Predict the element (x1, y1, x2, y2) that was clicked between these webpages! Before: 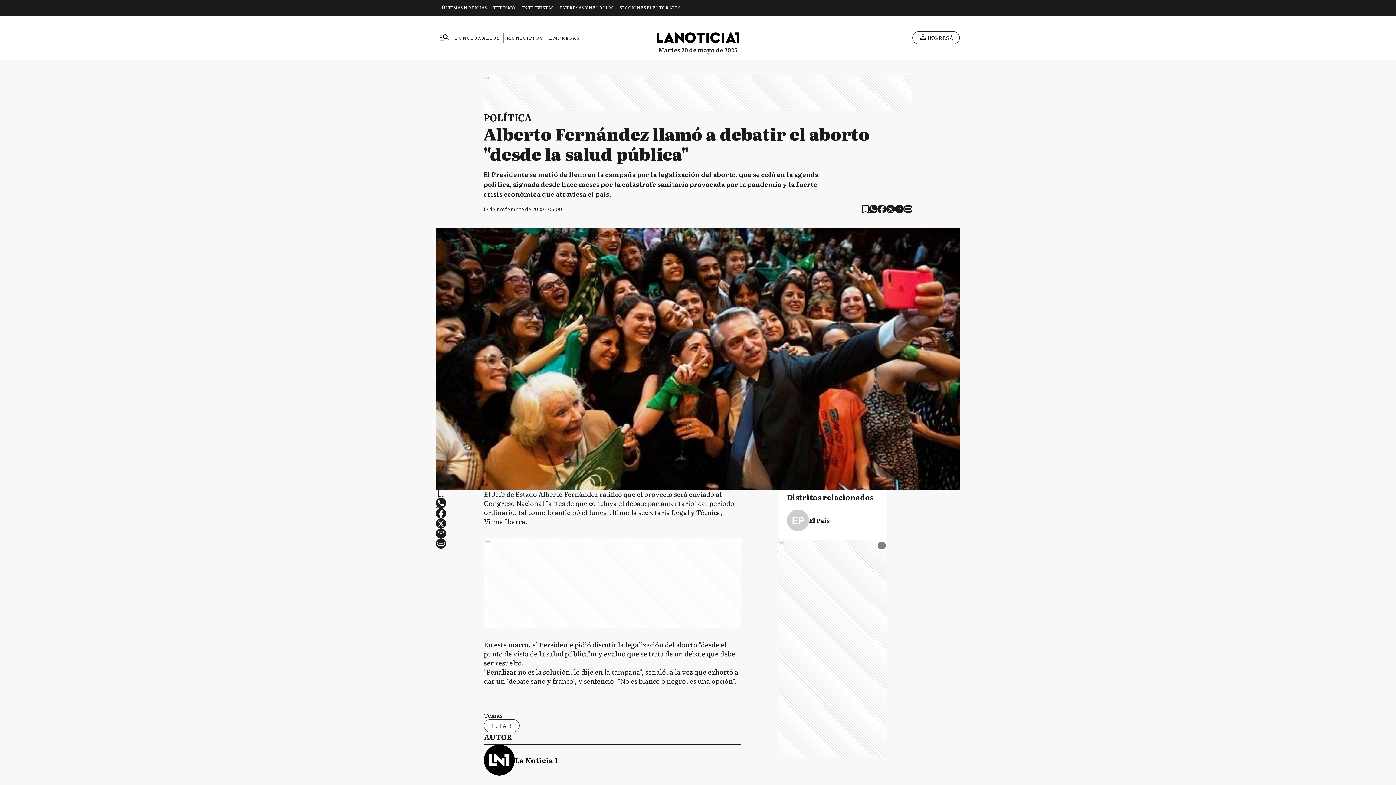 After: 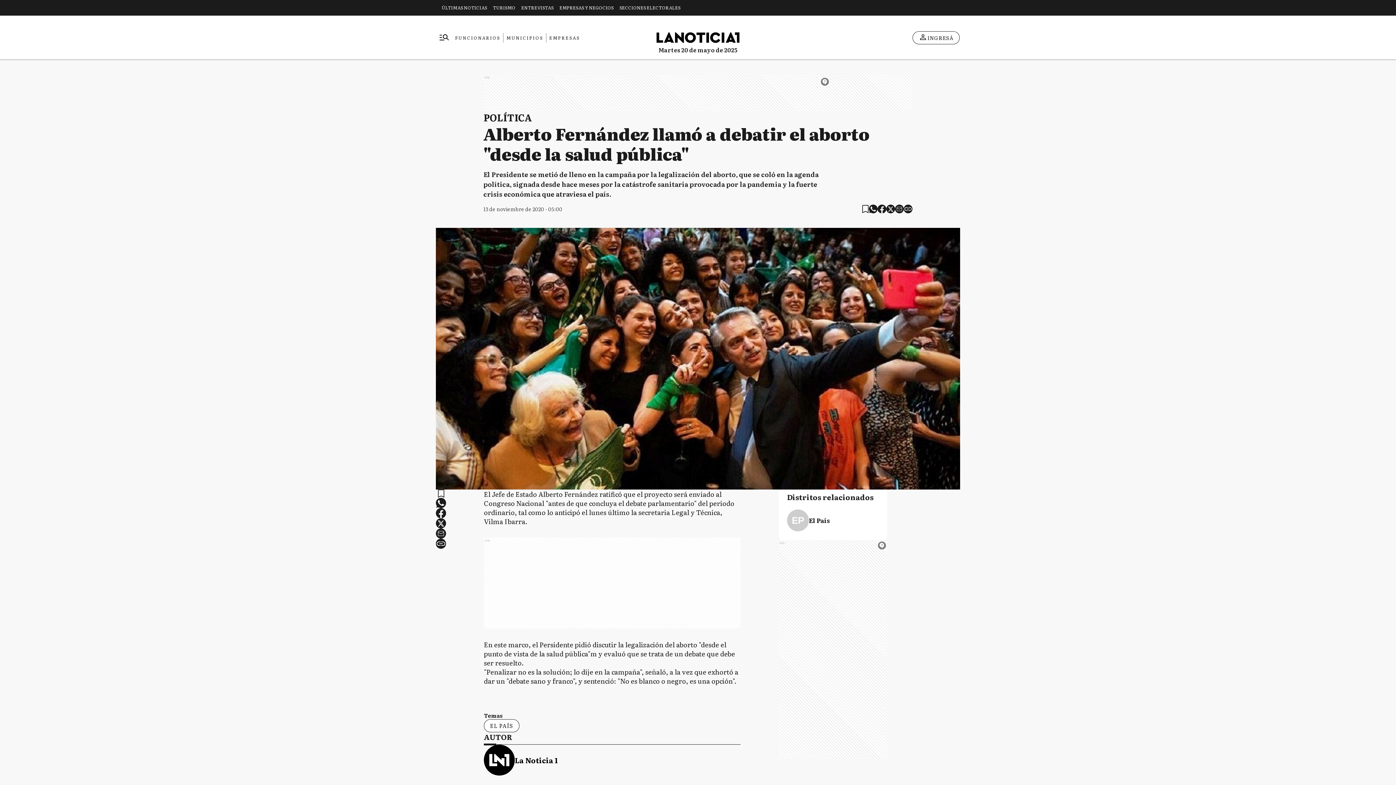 Action: label: whatsapp bbox: (869, 204, 877, 213)